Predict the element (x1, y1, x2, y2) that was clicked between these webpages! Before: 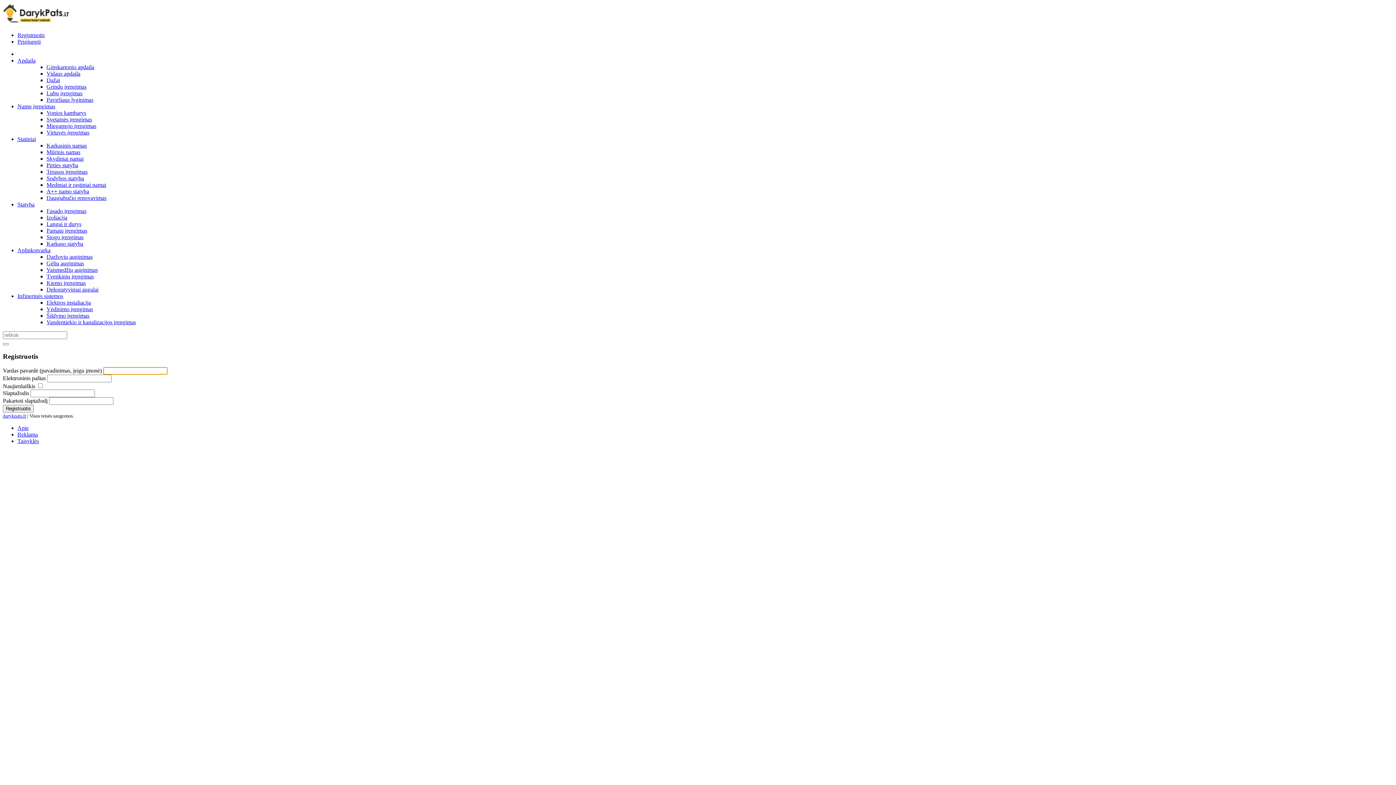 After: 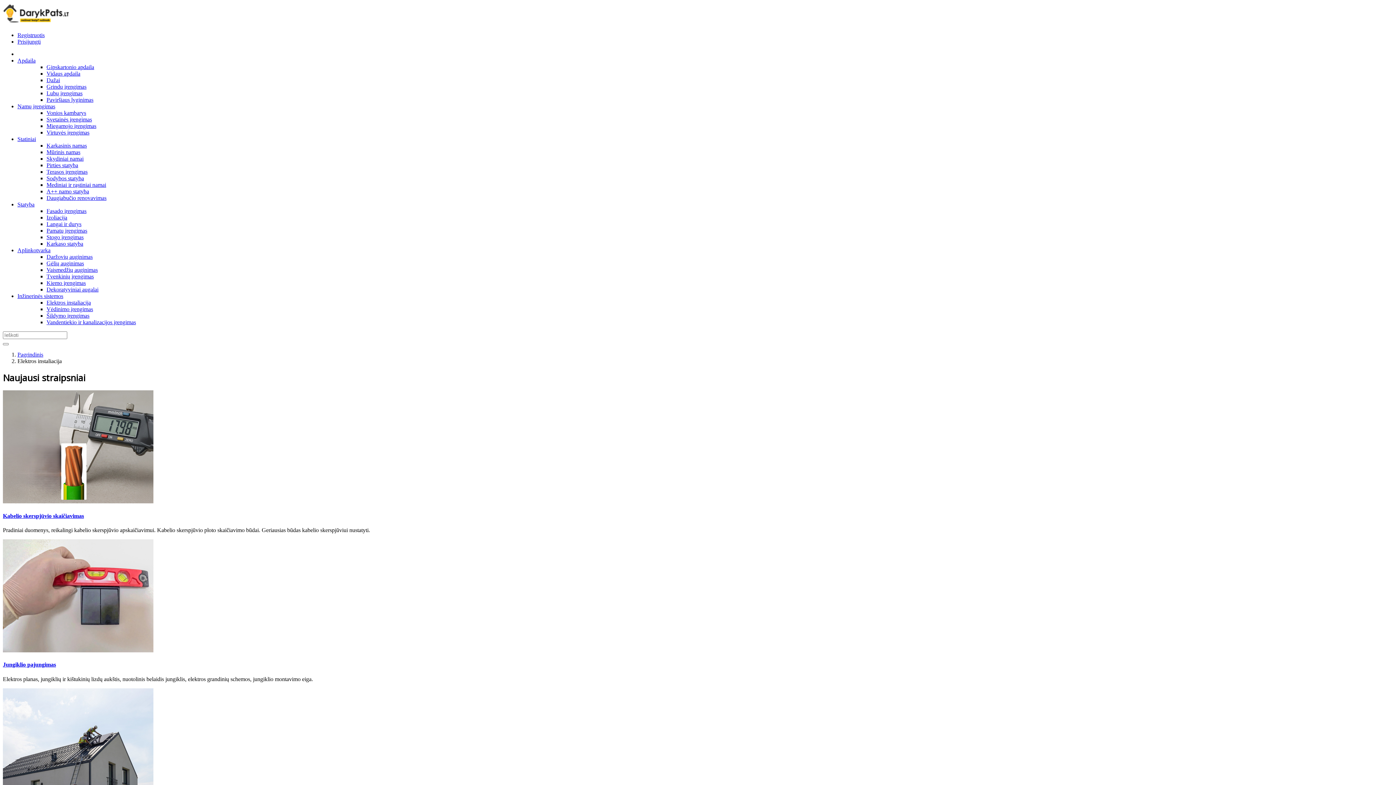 Action: label: Elektros instaliacija bbox: (46, 299, 90, 305)